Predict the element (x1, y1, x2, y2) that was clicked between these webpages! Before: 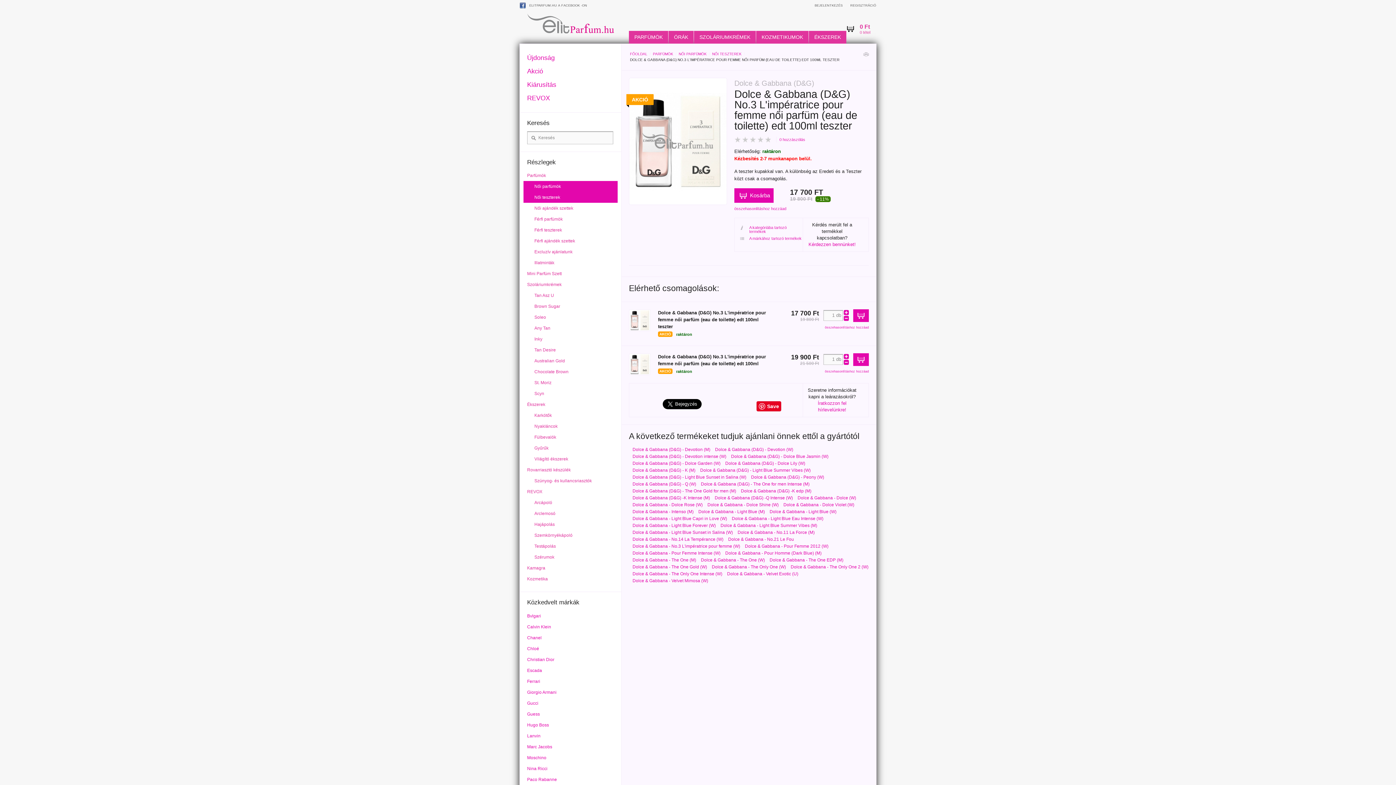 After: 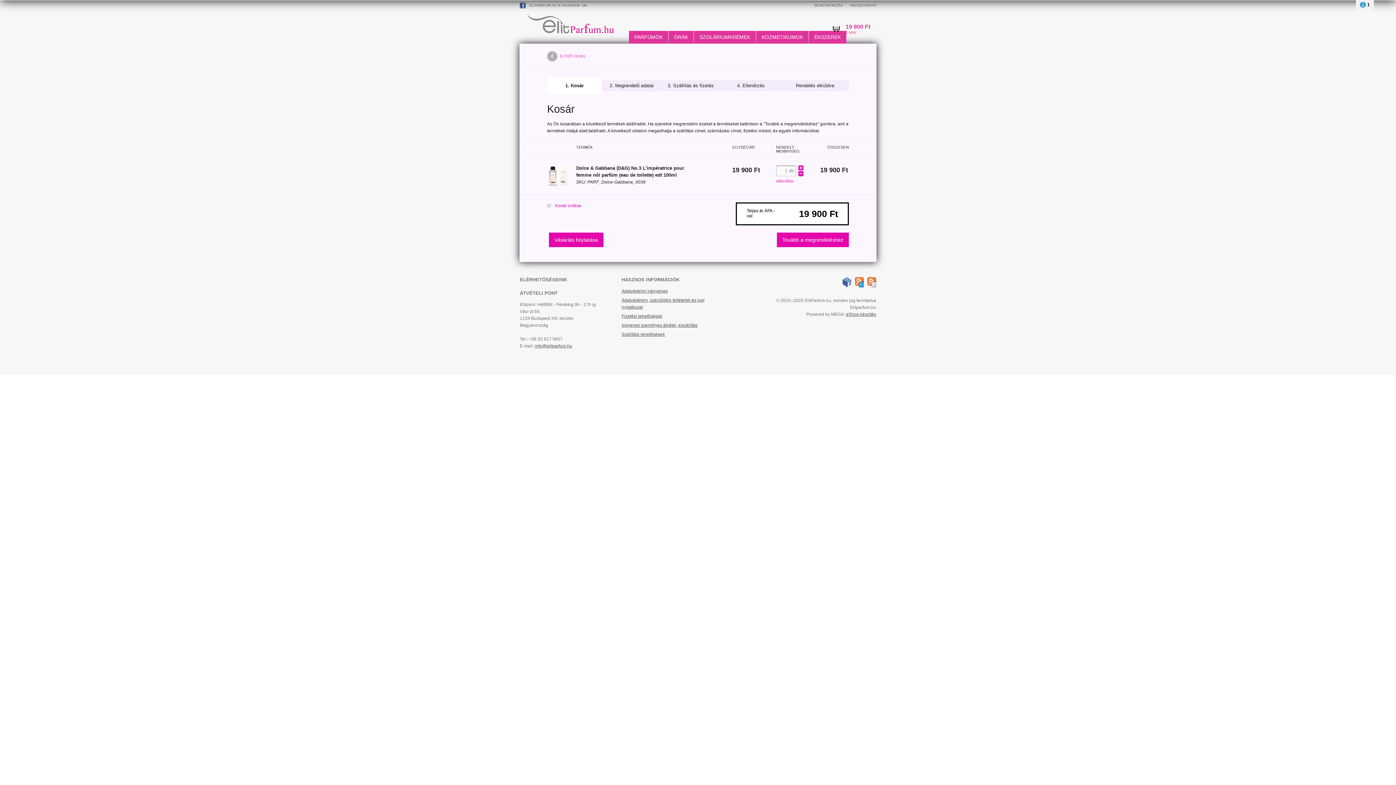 Action: label:   bbox: (853, 353, 869, 366)